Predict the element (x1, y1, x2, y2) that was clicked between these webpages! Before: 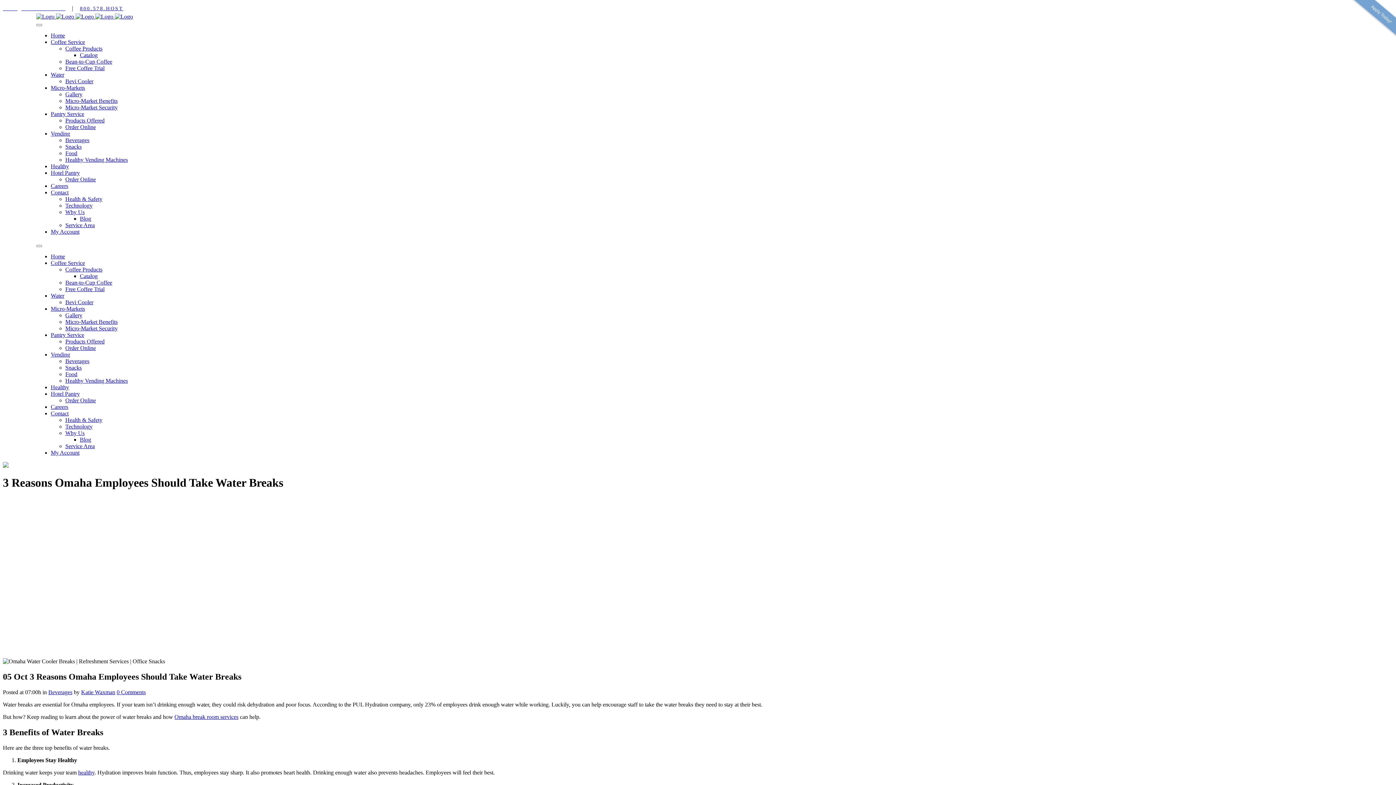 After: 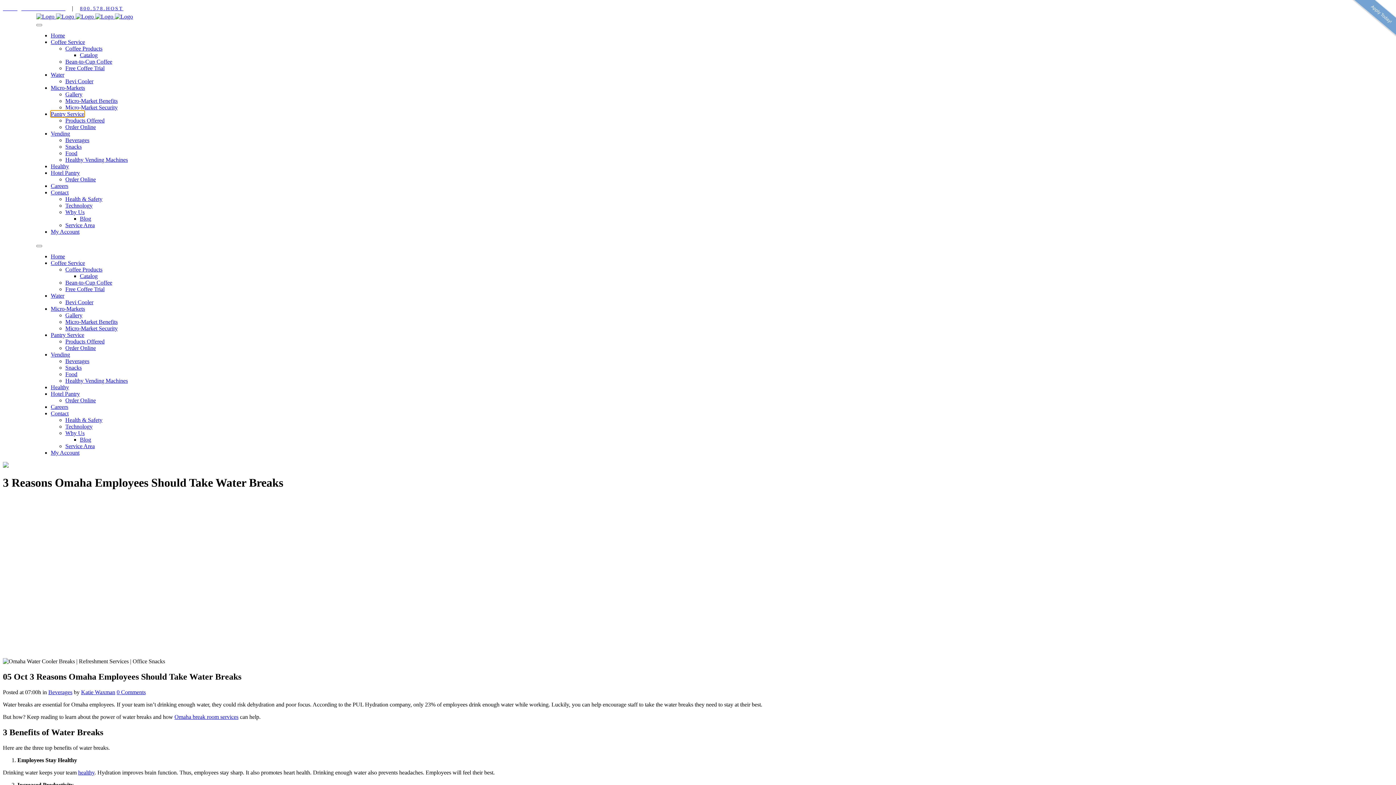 Action: bbox: (50, 110, 84, 117) label: Pantry Service